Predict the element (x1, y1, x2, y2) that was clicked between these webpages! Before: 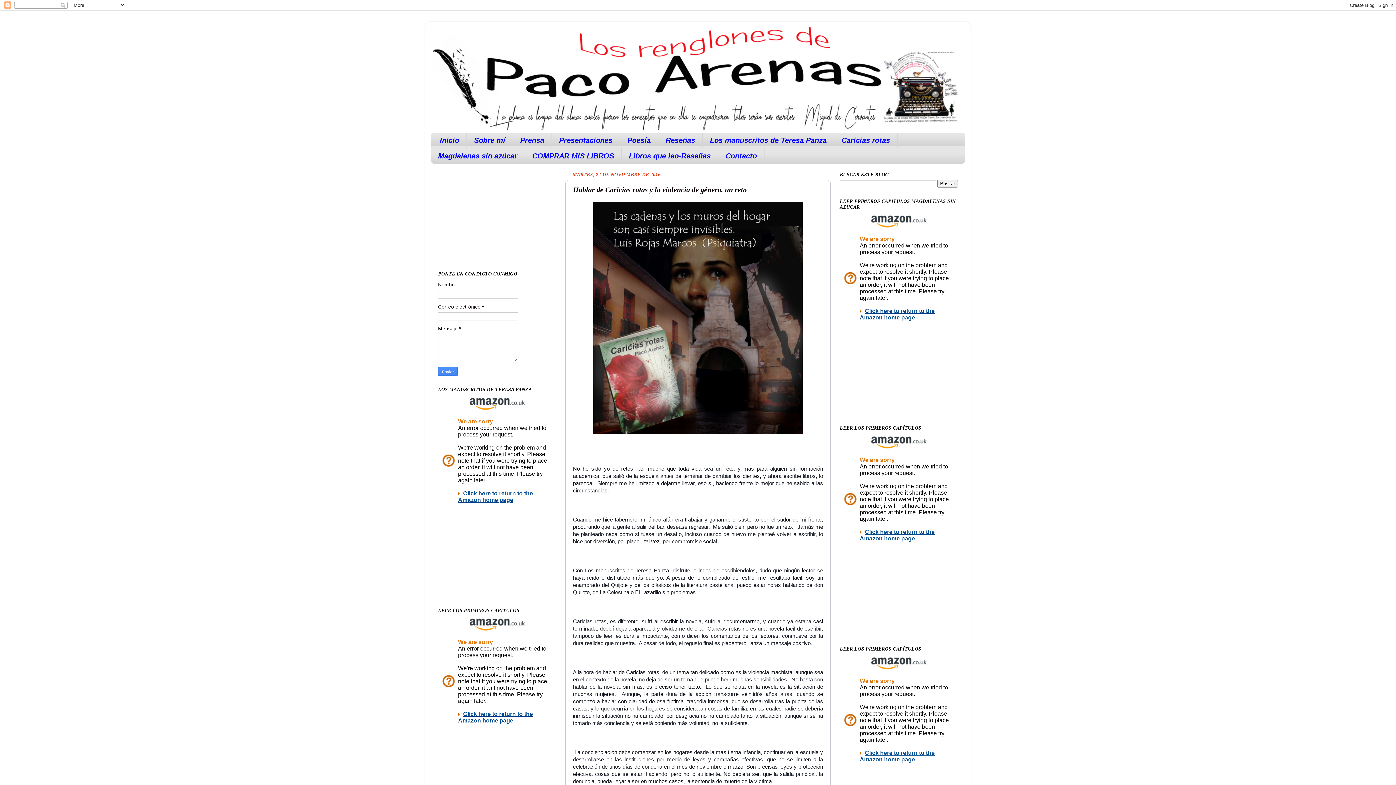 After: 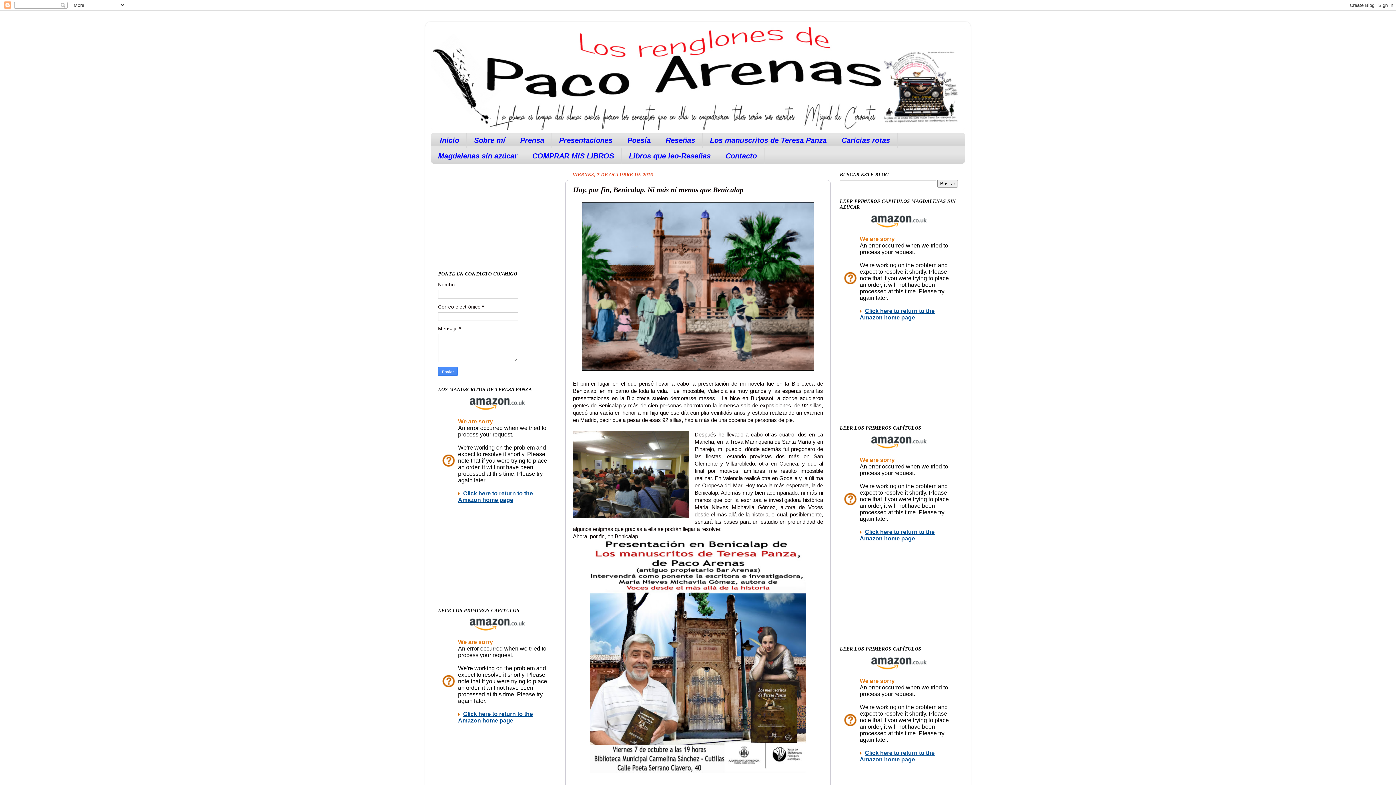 Action: bbox: (552, 132, 620, 148) label: Presentaciones